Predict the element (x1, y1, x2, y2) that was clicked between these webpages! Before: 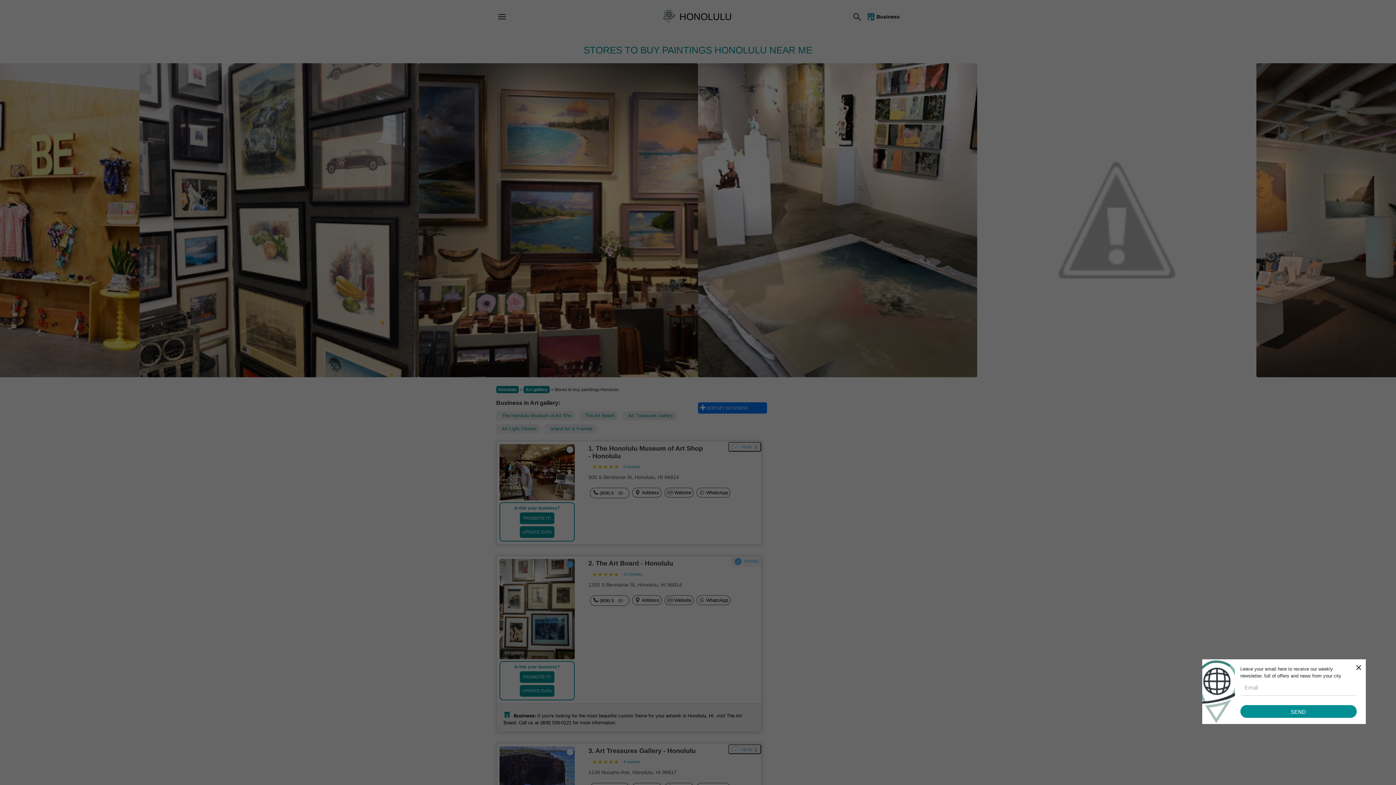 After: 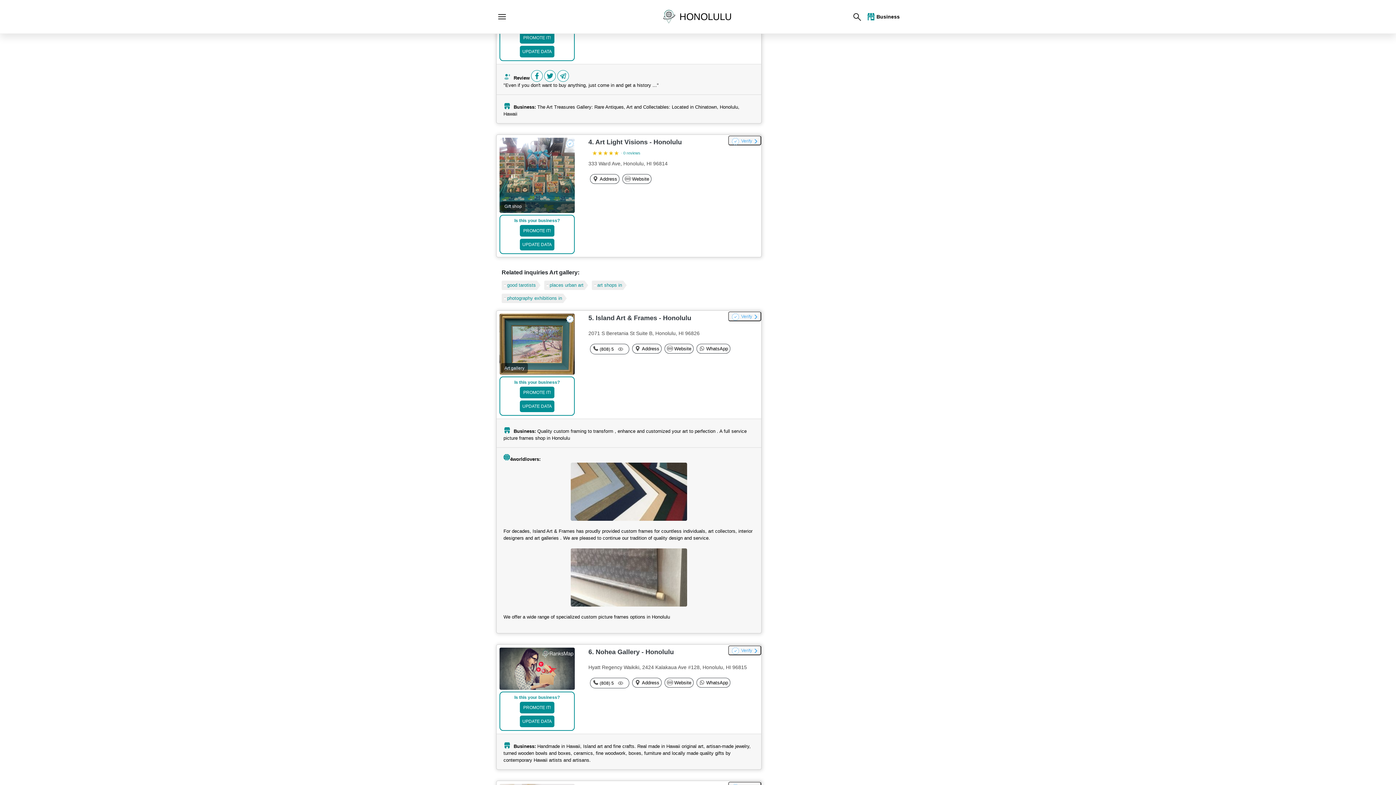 Action: label: Art Treasures Gallery bbox: (622, 411, 678, 420)